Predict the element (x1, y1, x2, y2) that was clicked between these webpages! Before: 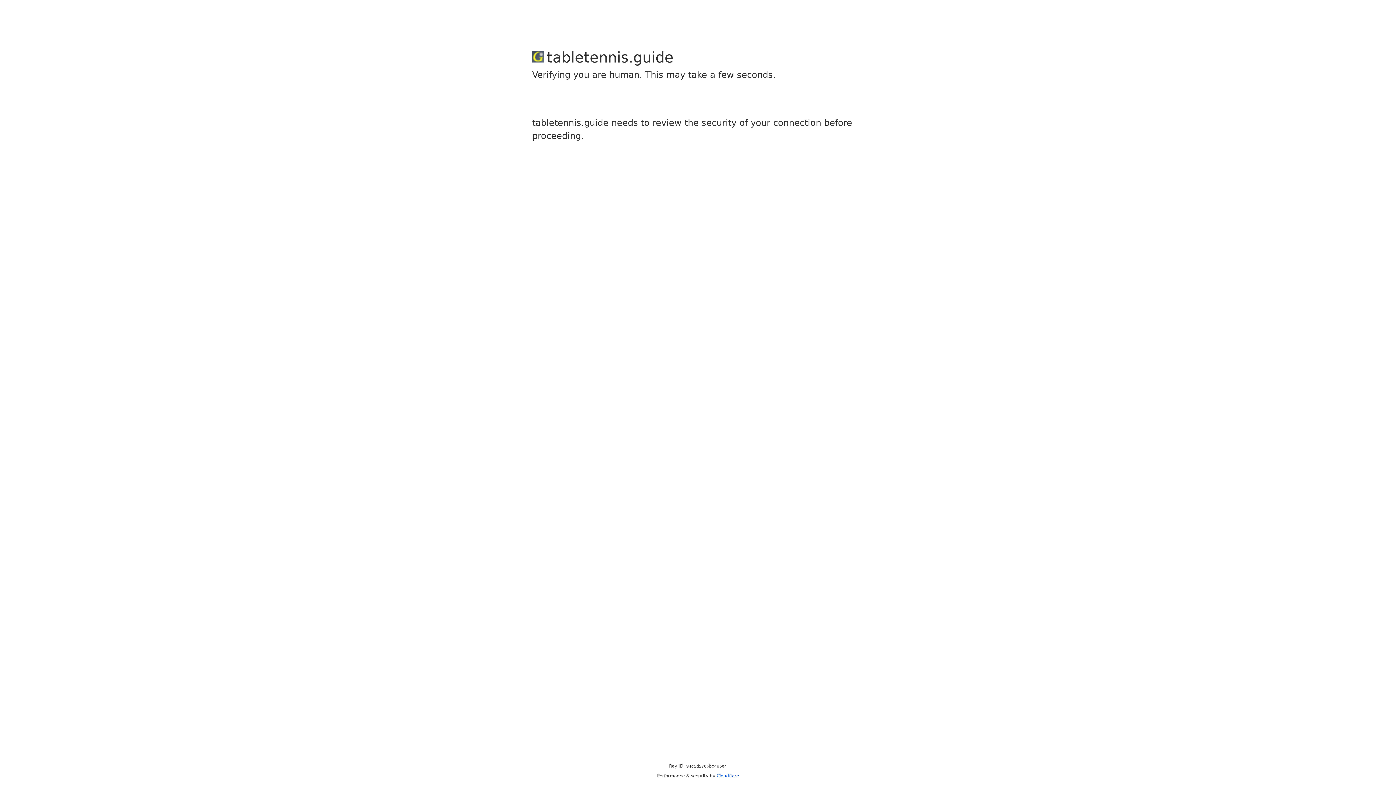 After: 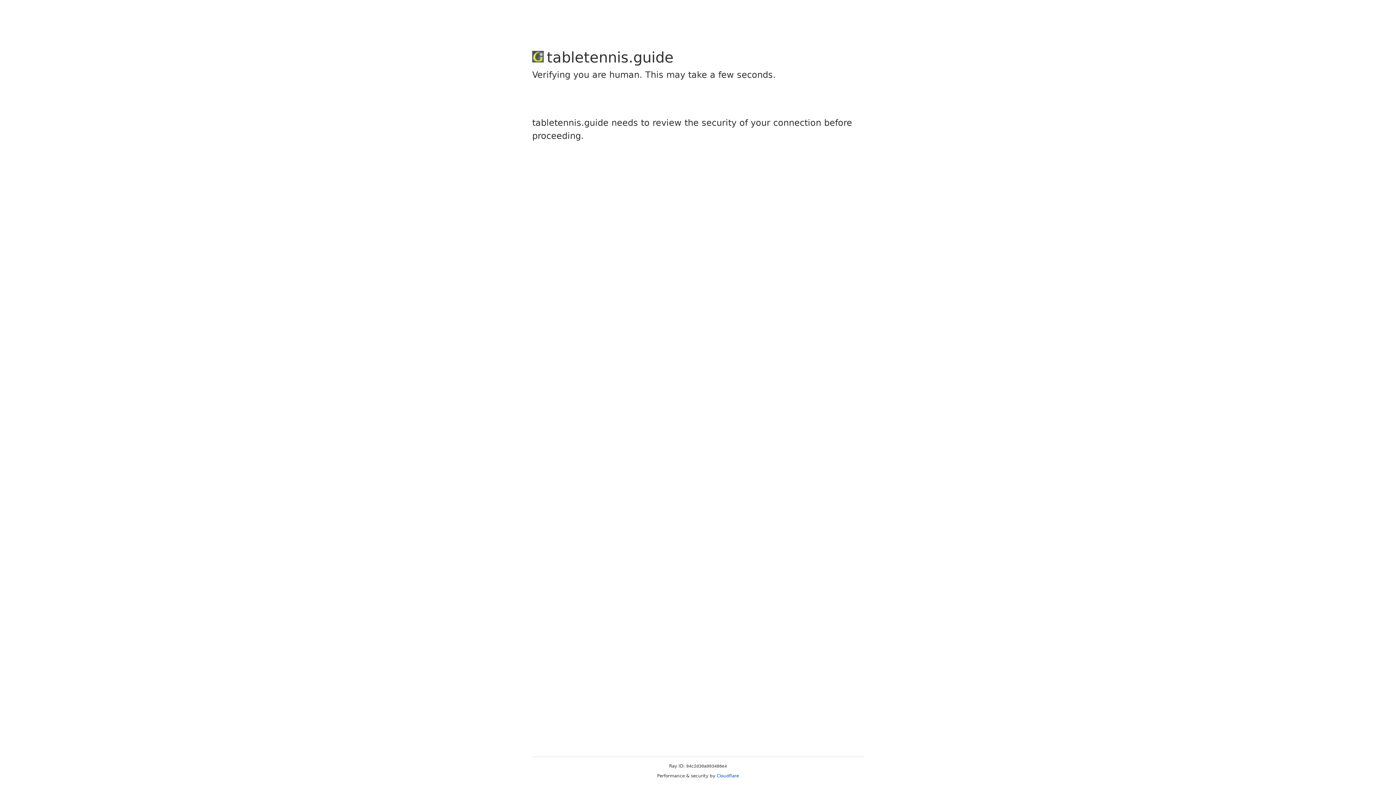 Action: bbox: (716, 773, 739, 778) label: Cloudflare